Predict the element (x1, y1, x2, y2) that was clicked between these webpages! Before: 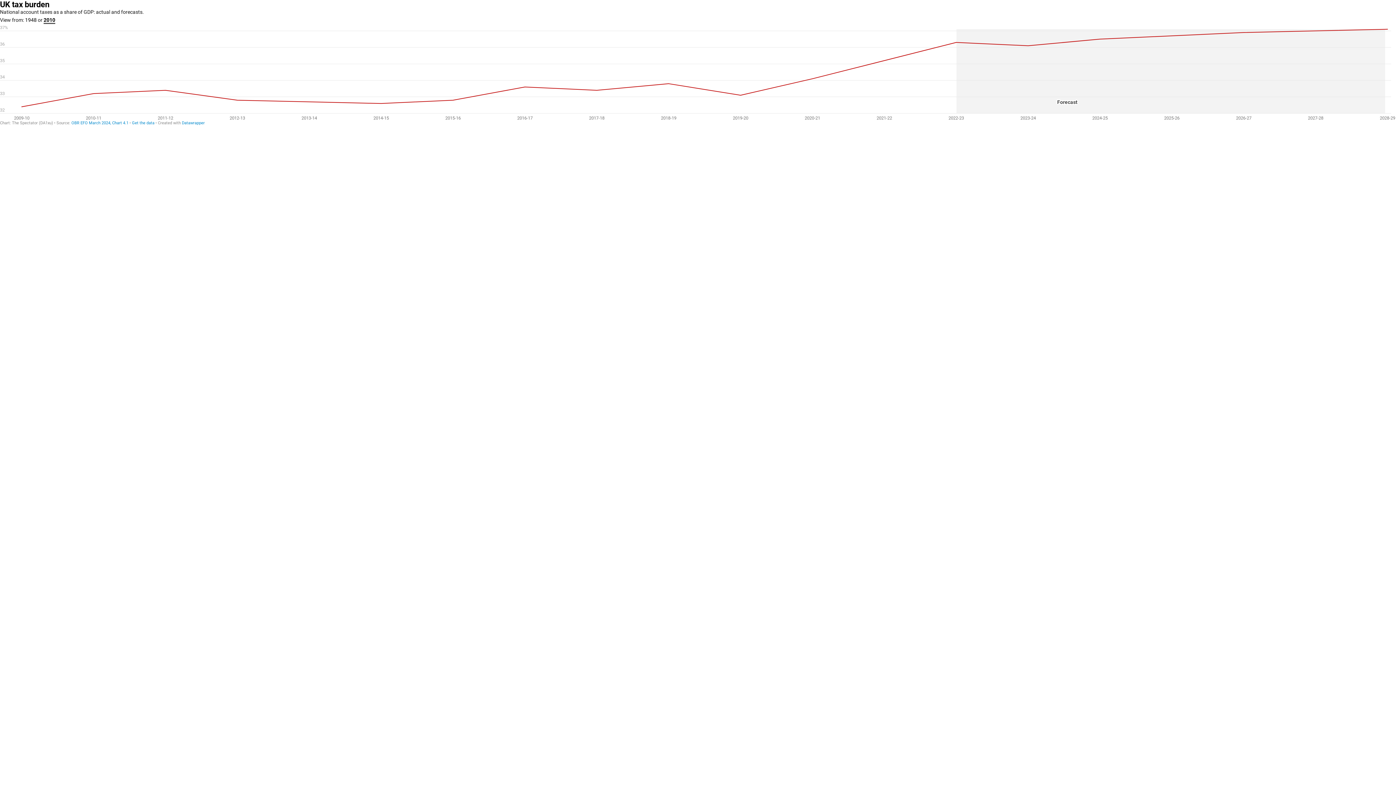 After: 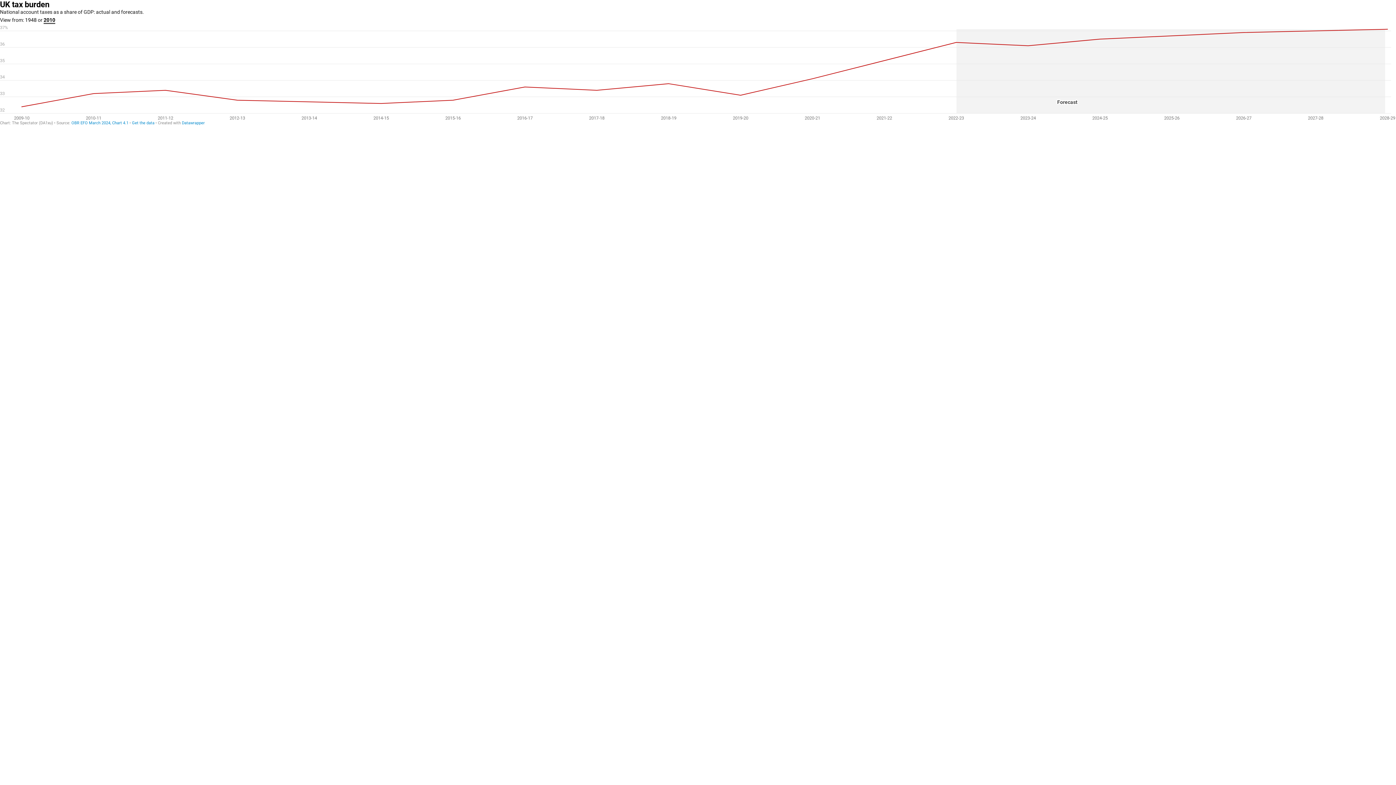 Action: bbox: (131, 120, 154, 125) label: Get the data